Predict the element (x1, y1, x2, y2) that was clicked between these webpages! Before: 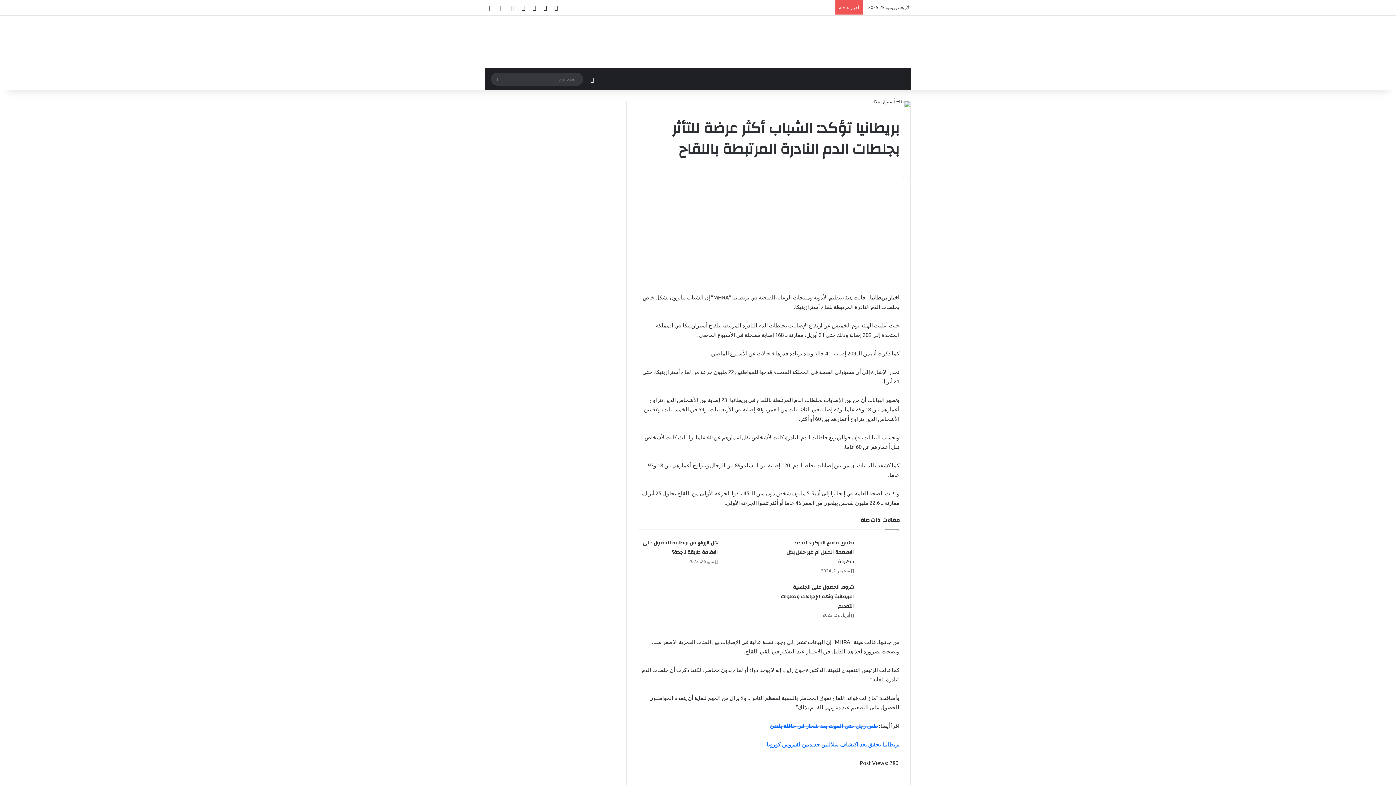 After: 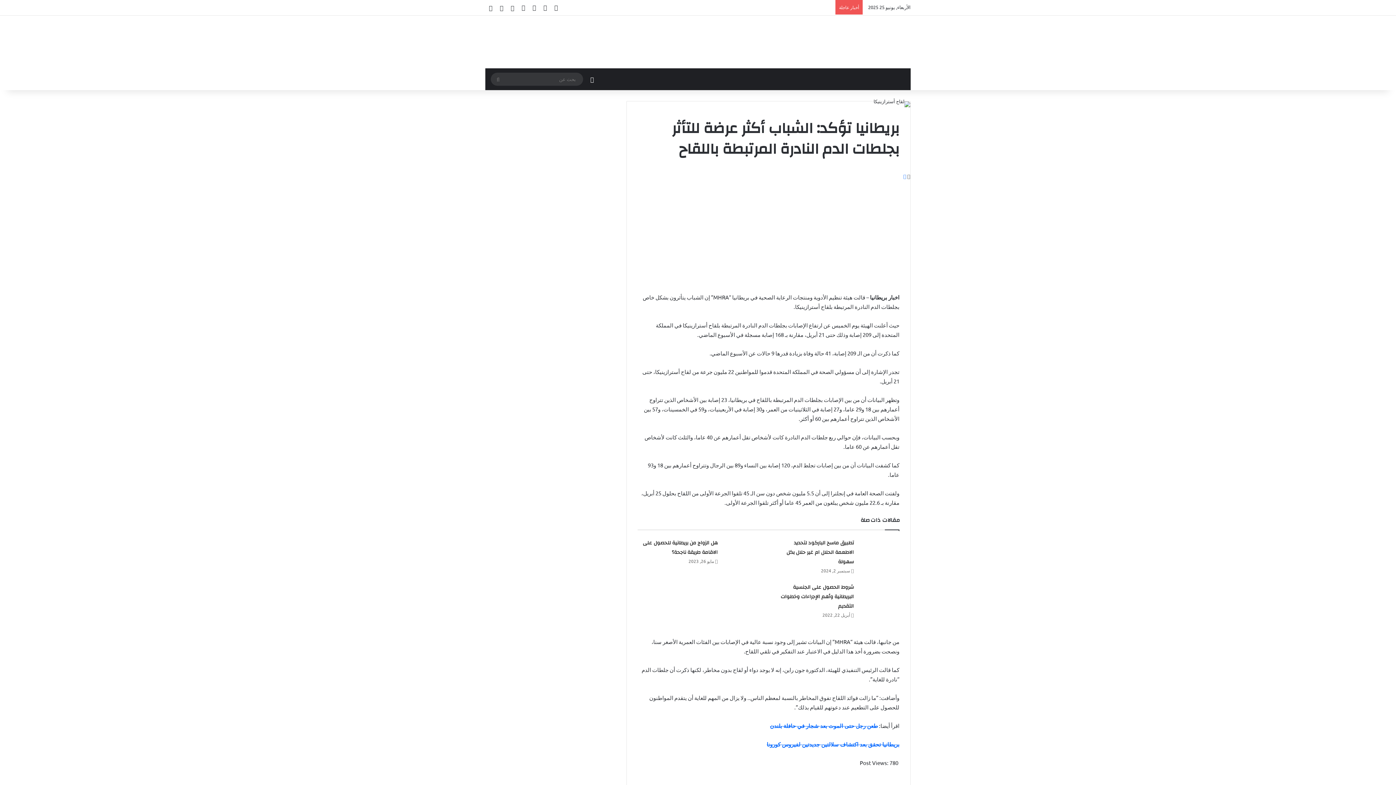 Action: bbox: (902, 173, 906, 179) label:  
X